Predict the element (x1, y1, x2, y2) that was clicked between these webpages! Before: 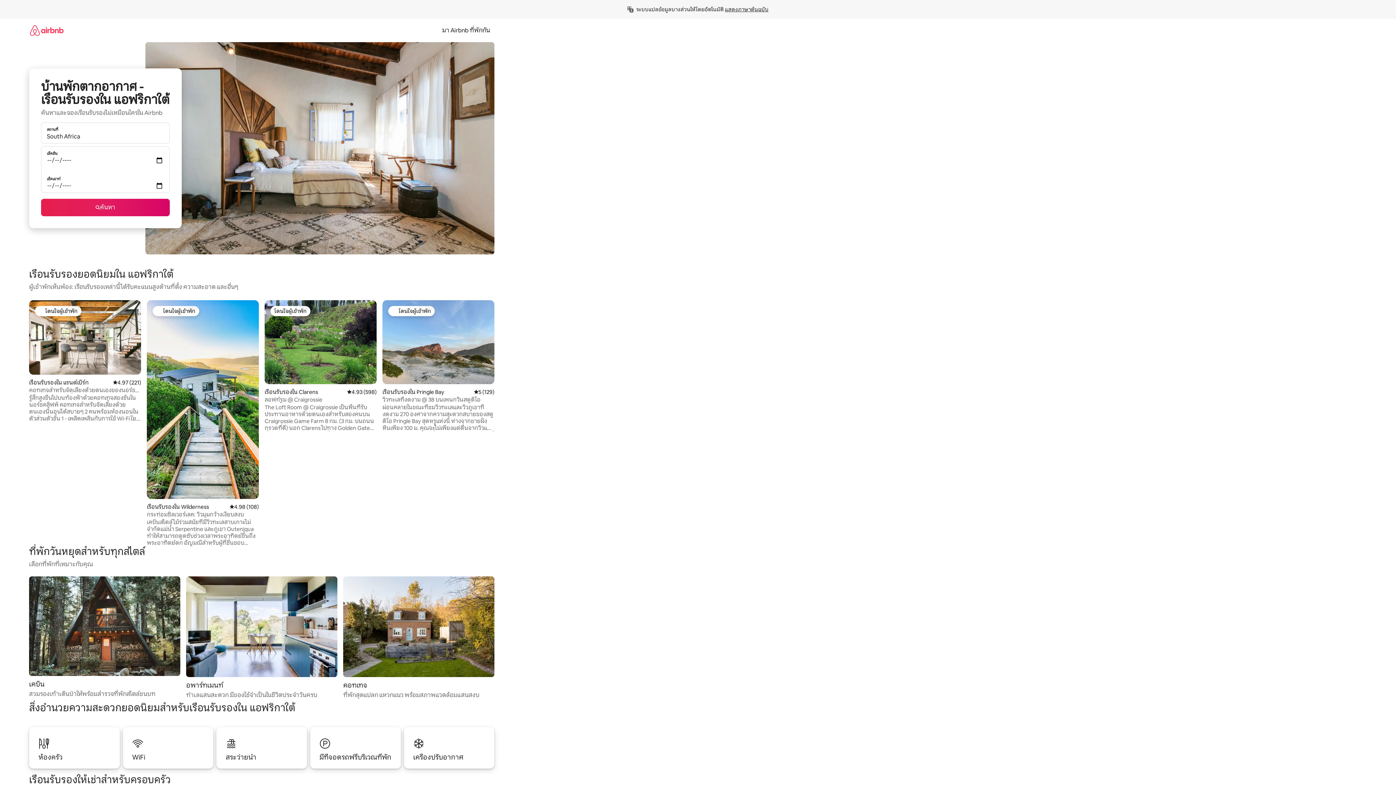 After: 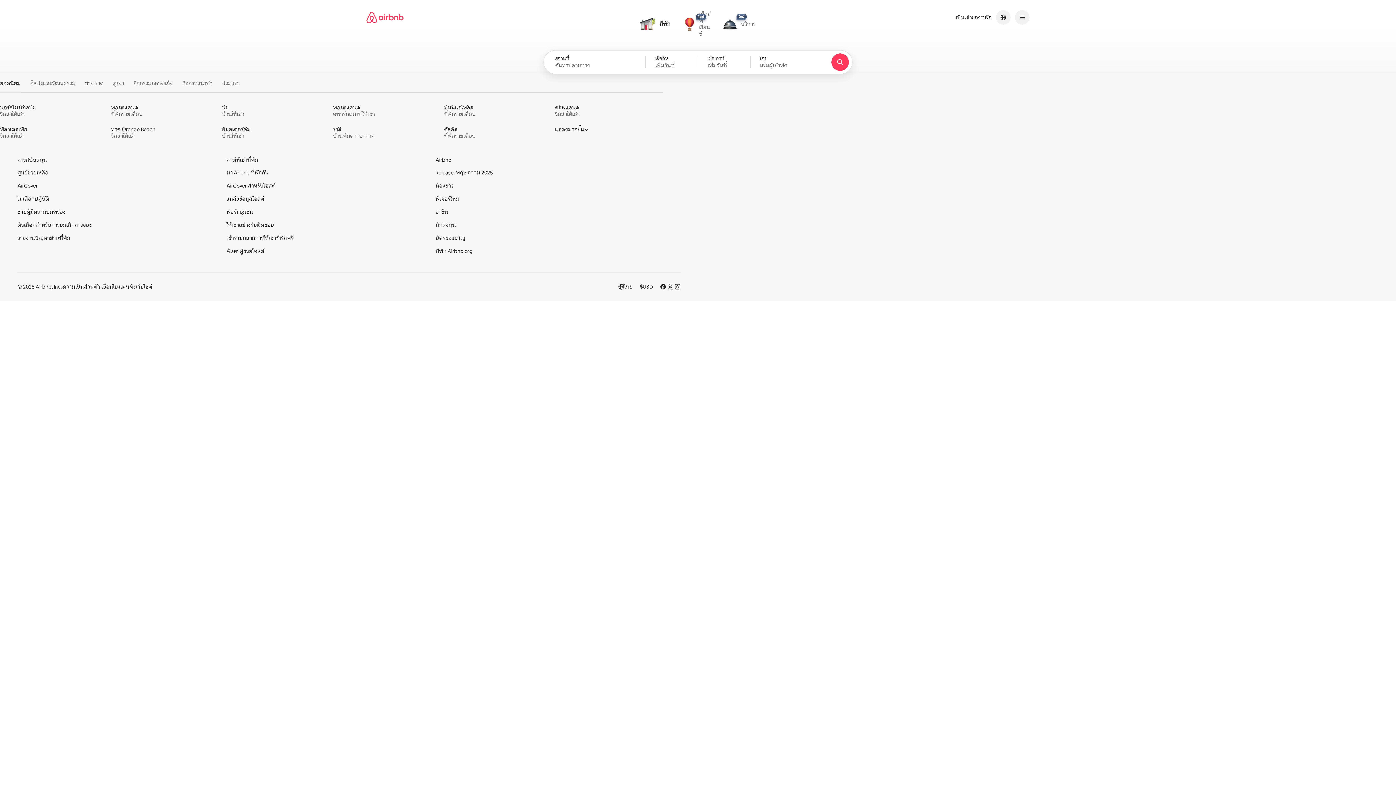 Action: bbox: (29, 18, 63, 41)